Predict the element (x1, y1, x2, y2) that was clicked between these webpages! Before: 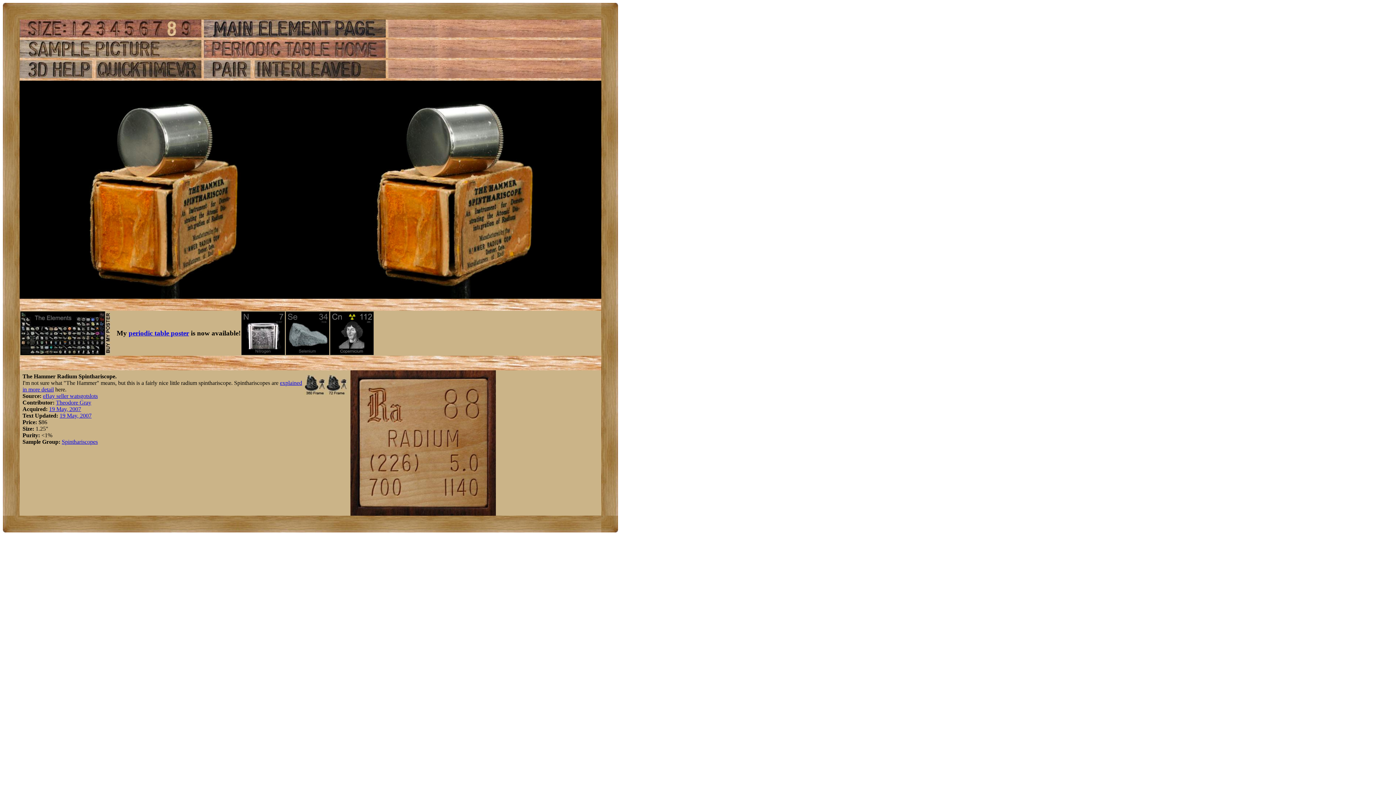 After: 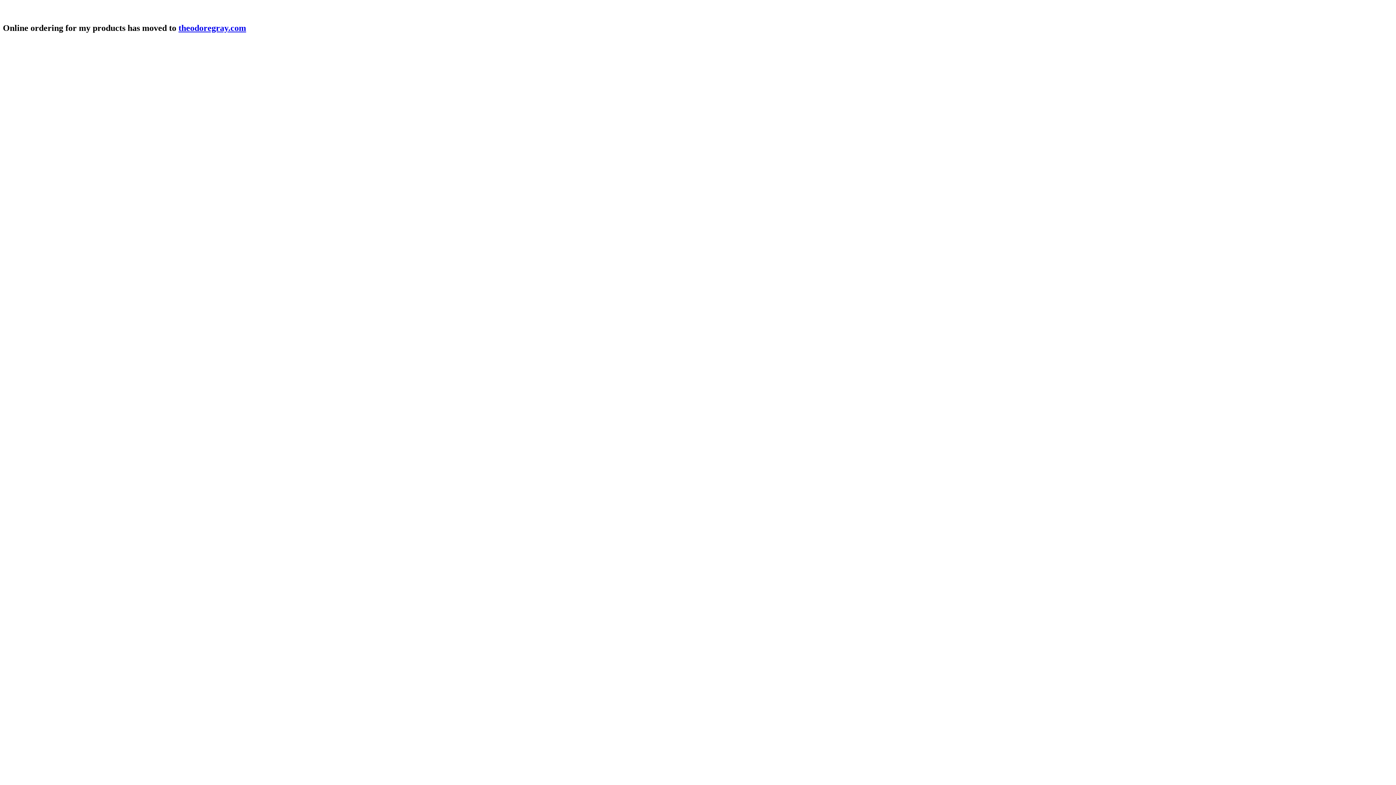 Action: bbox: (241, 350, 285, 356)